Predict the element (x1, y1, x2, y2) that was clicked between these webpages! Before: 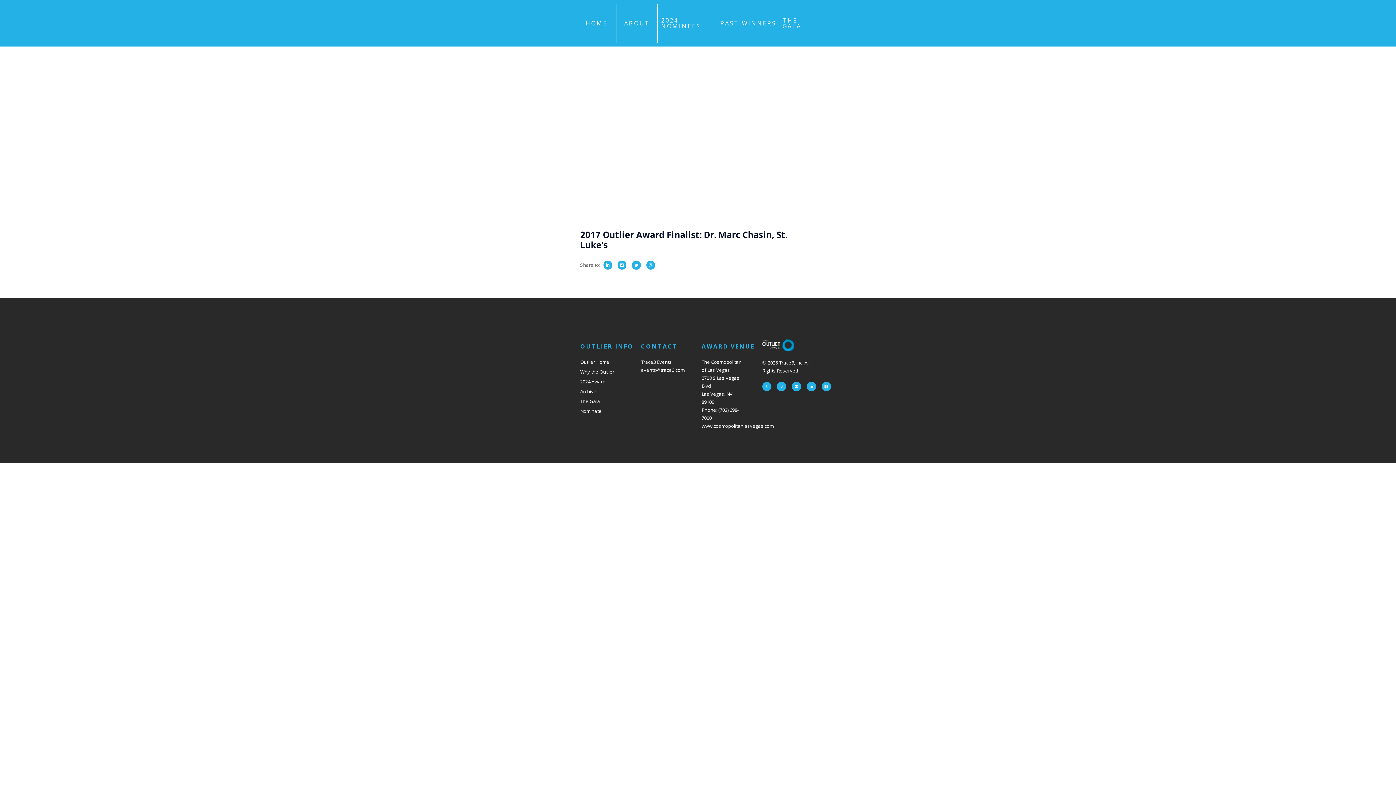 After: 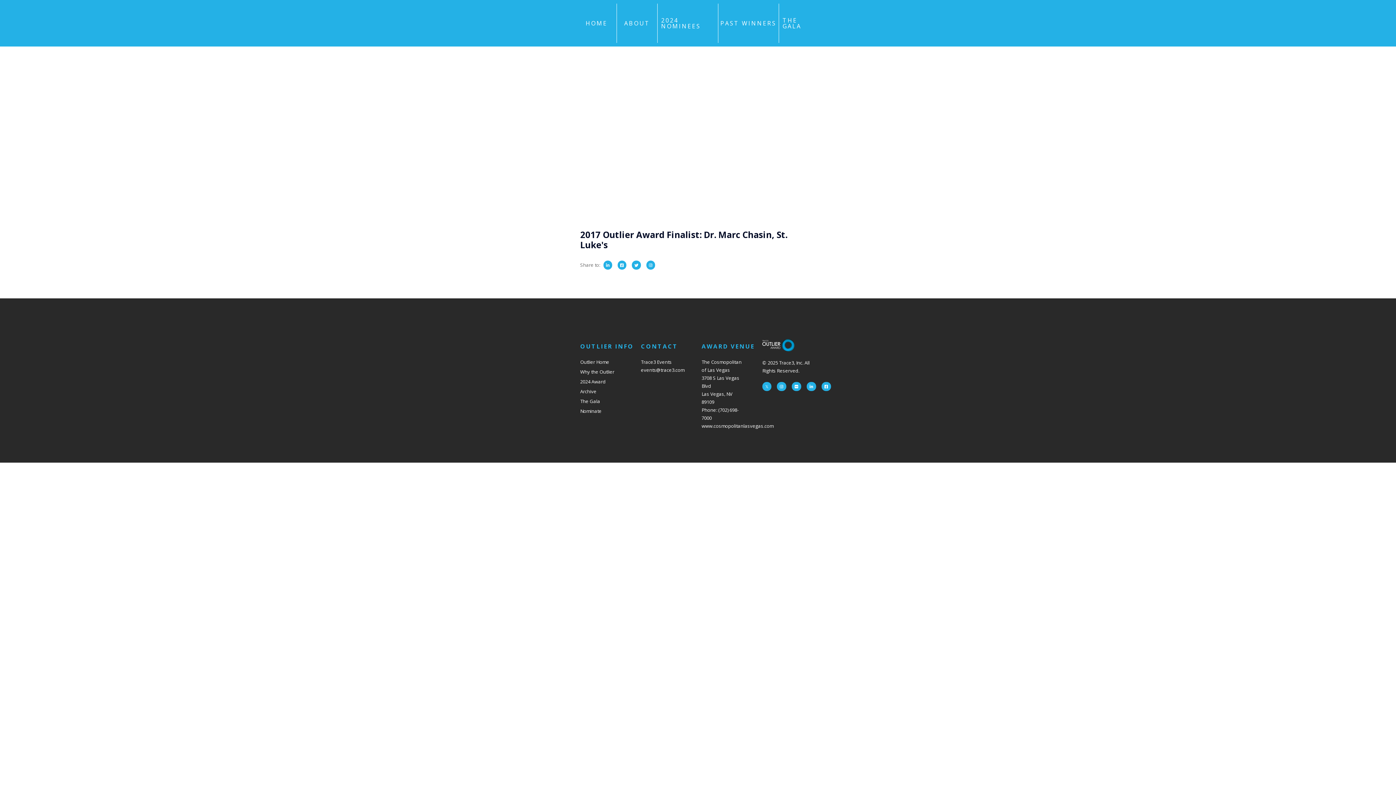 Action: bbox: (806, 382, 818, 390) label: 